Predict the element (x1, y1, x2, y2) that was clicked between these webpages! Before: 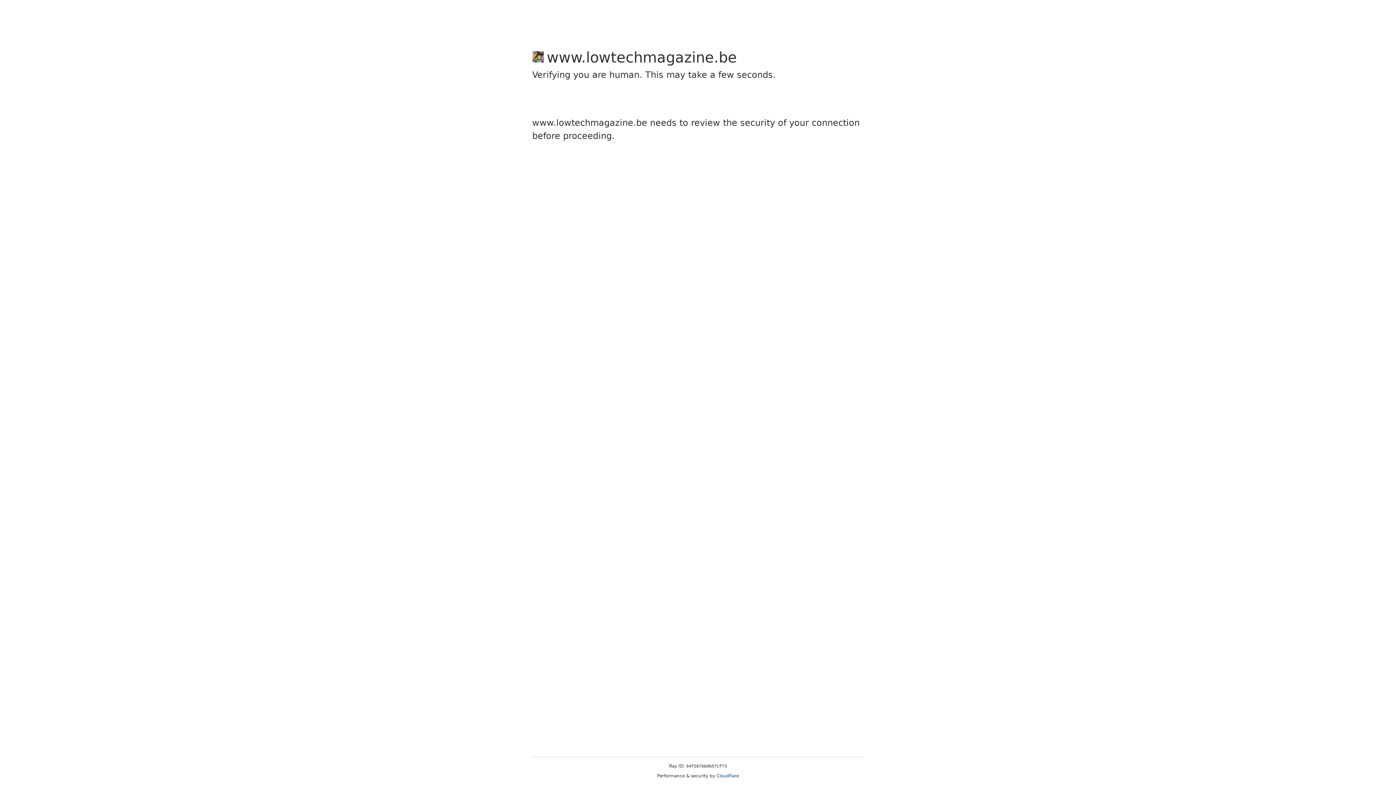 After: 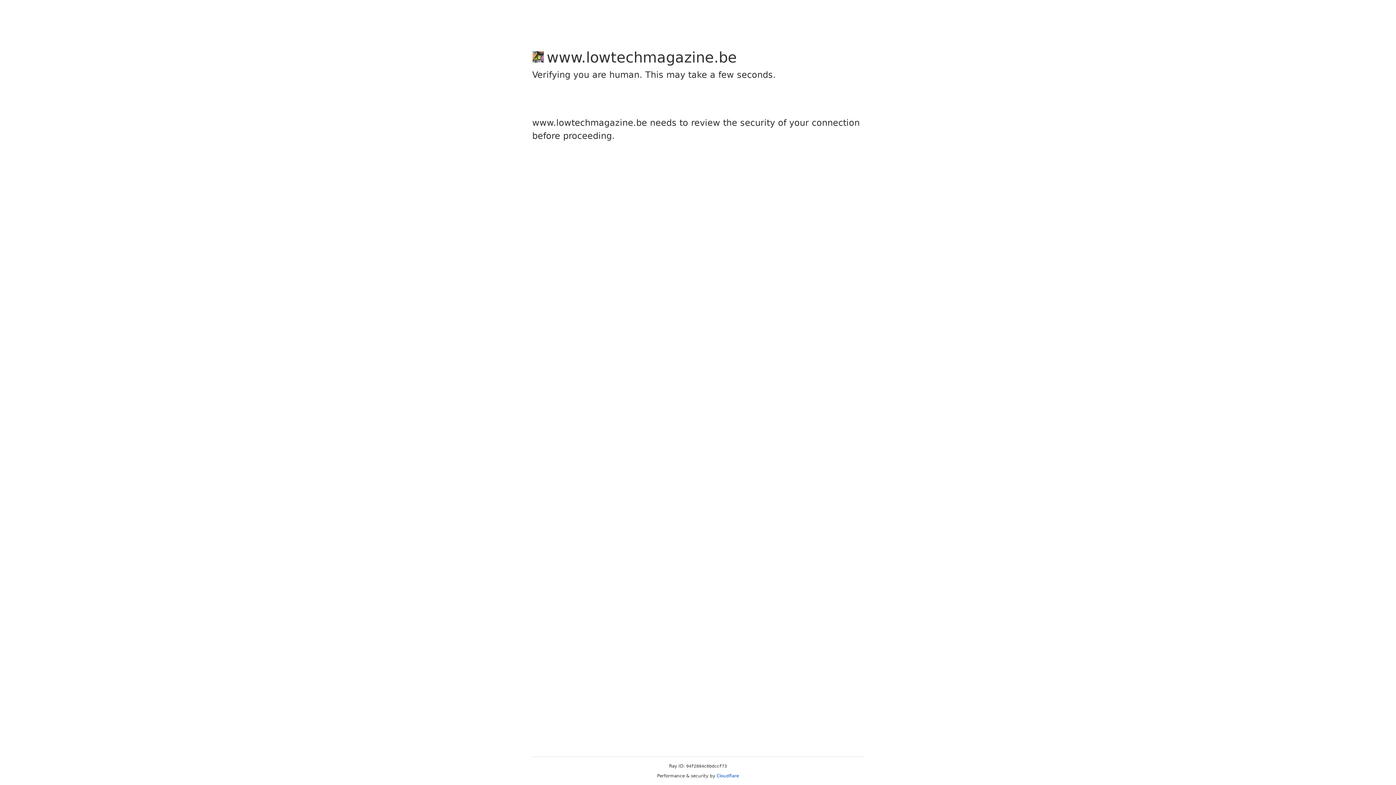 Action: bbox: (716, 773, 739, 778) label: Cloudflare